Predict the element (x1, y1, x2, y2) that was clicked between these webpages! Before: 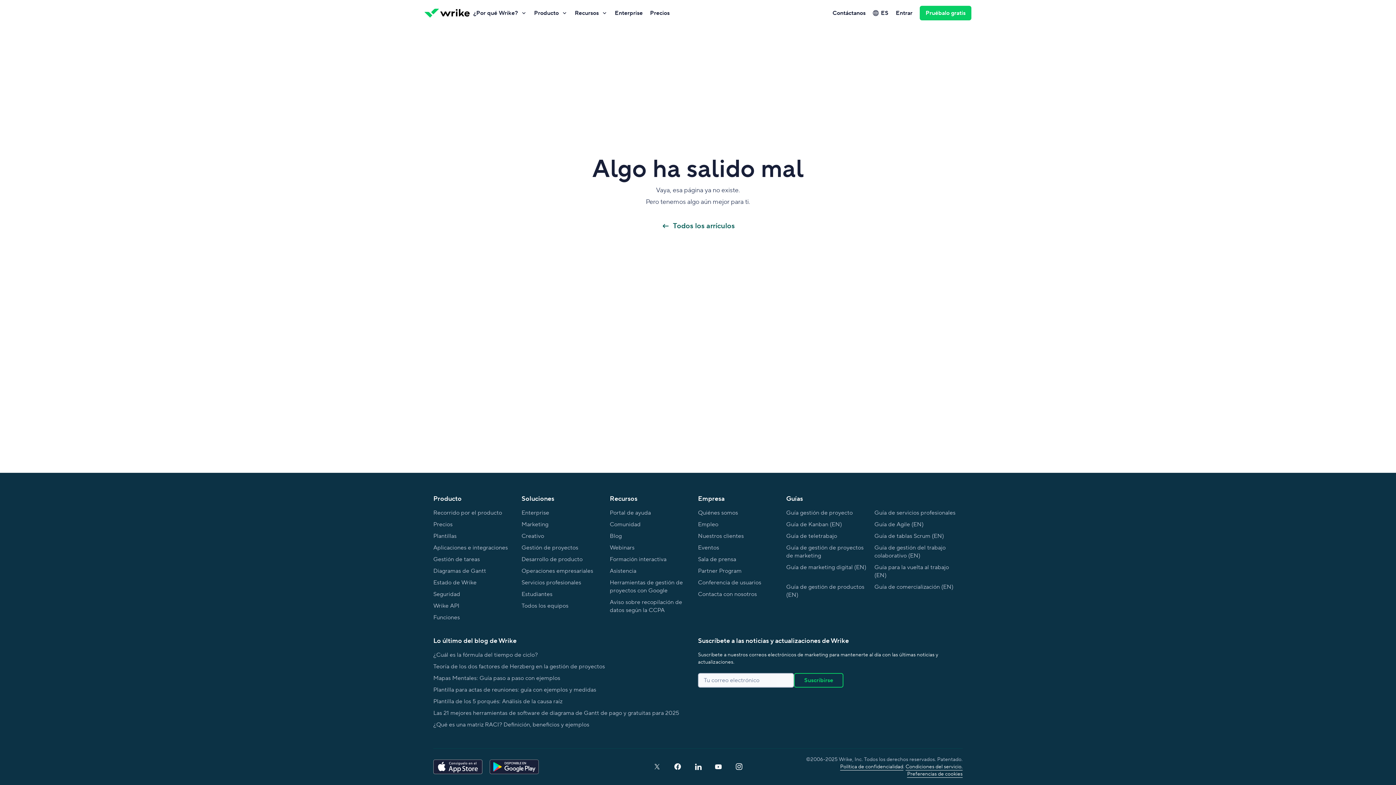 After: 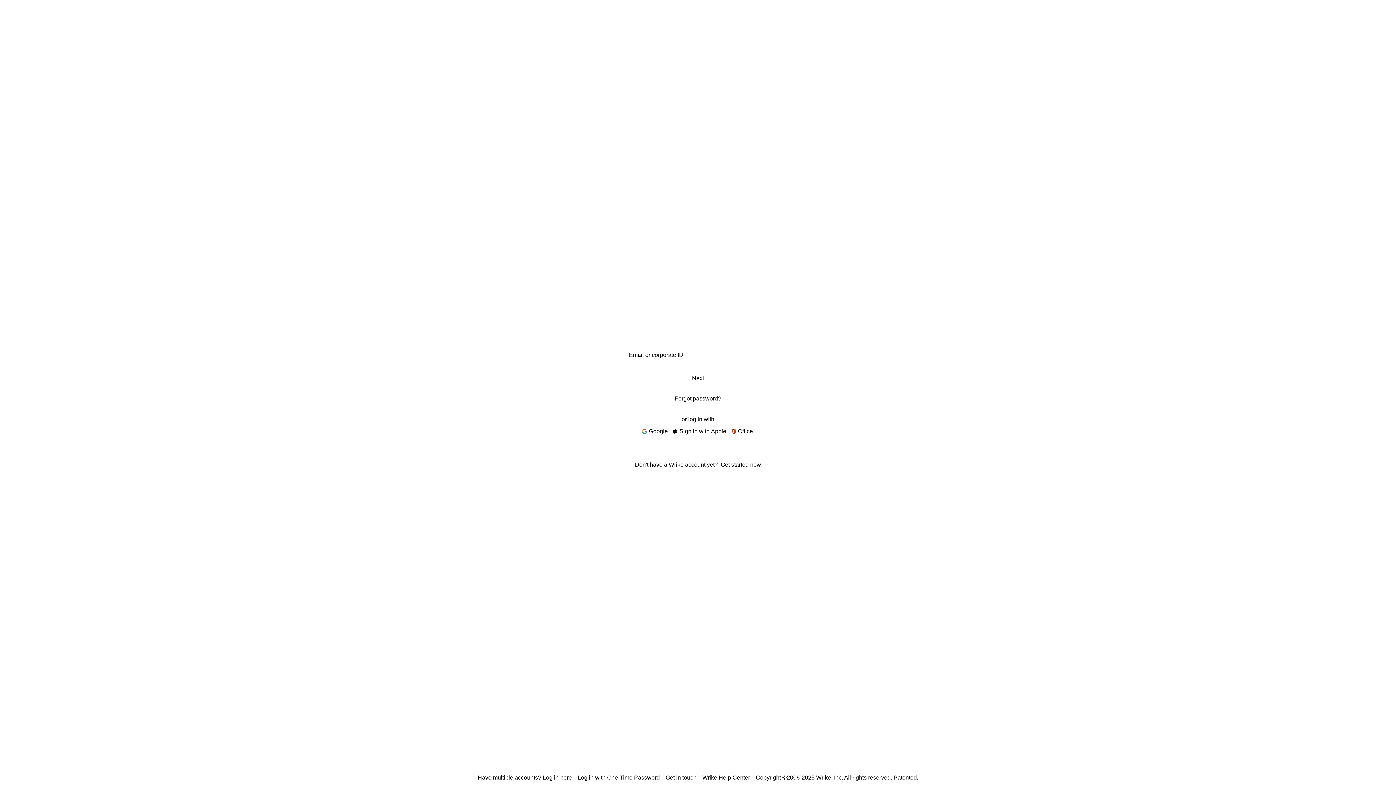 Action: label: Entrar bbox: (892, 6, 916, 19)